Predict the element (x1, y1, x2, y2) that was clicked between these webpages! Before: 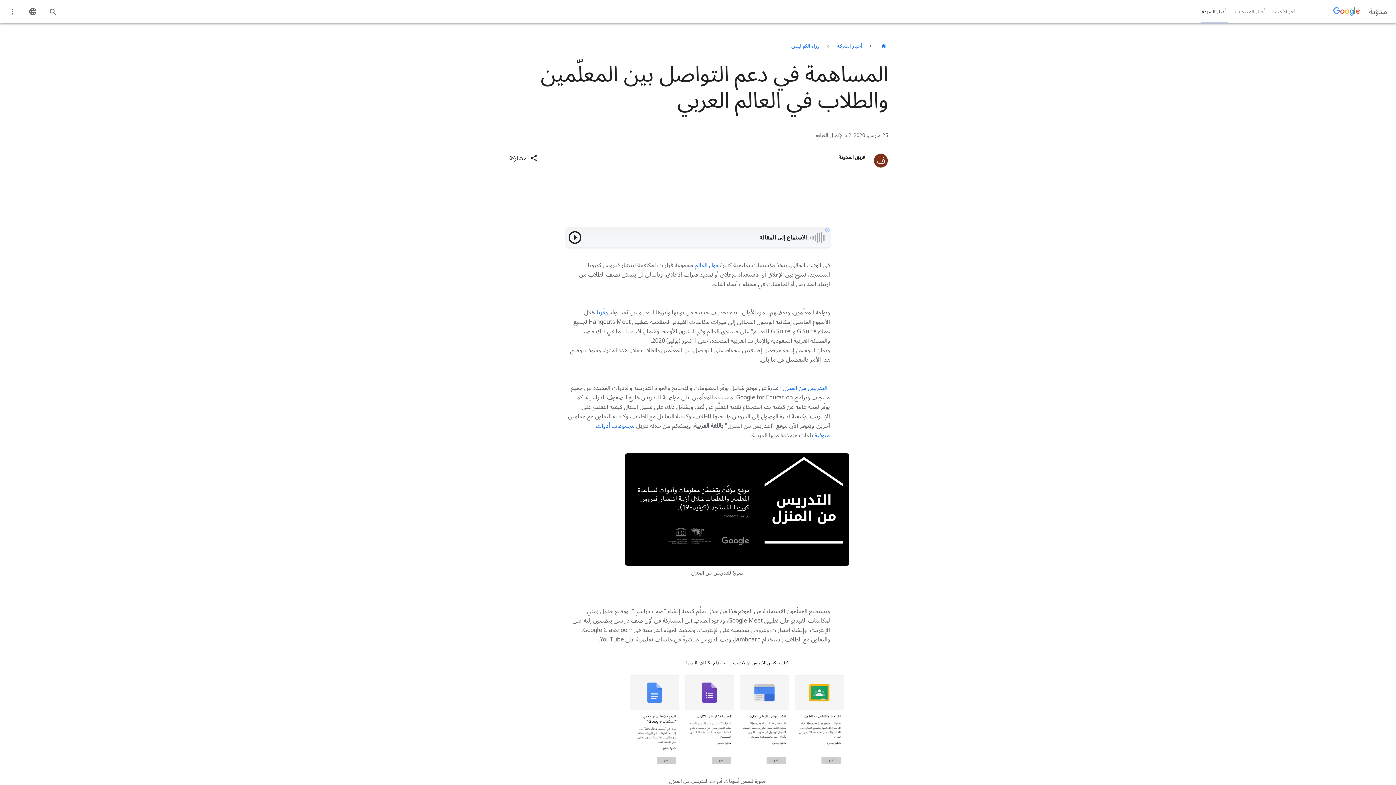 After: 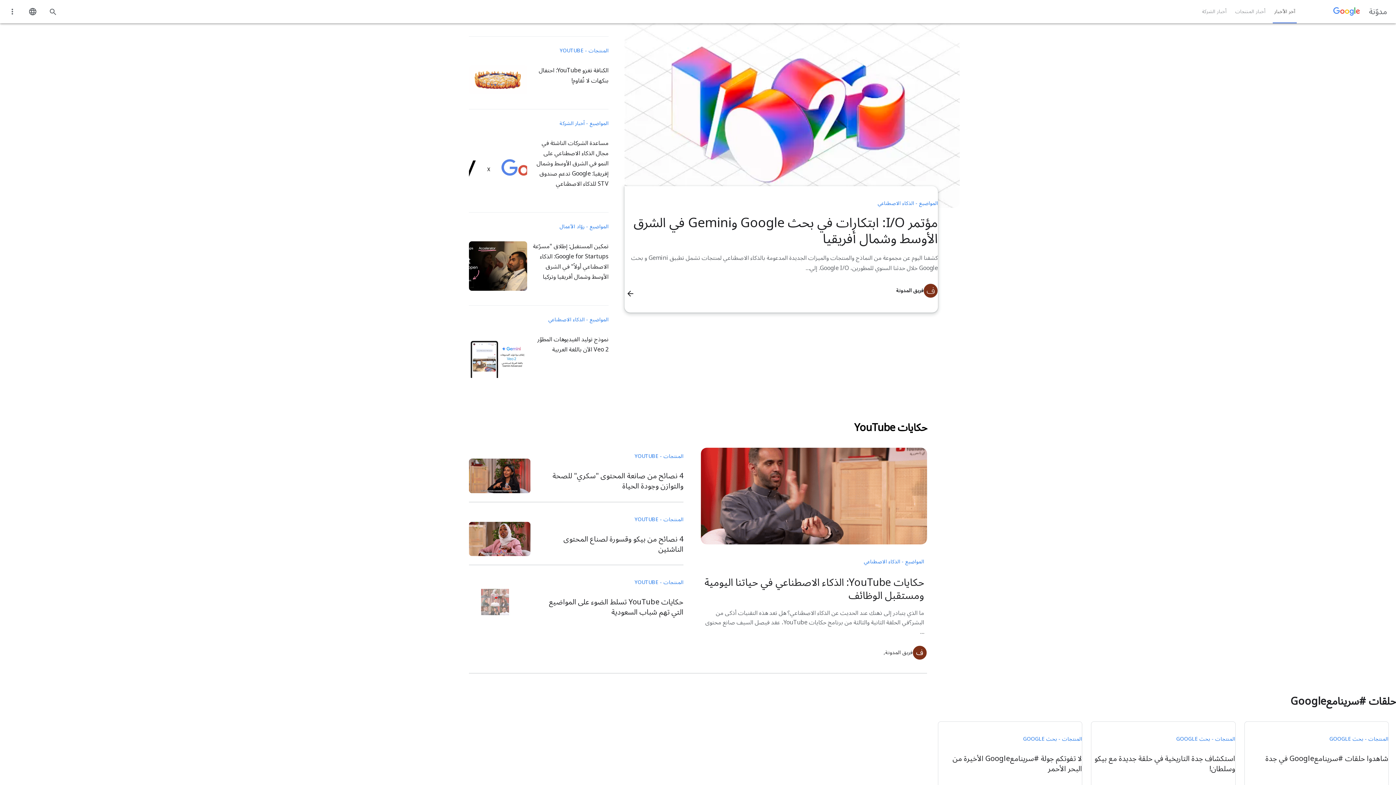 Action: label: آخر الأخبار bbox: (1270, 0, 1300, 23)